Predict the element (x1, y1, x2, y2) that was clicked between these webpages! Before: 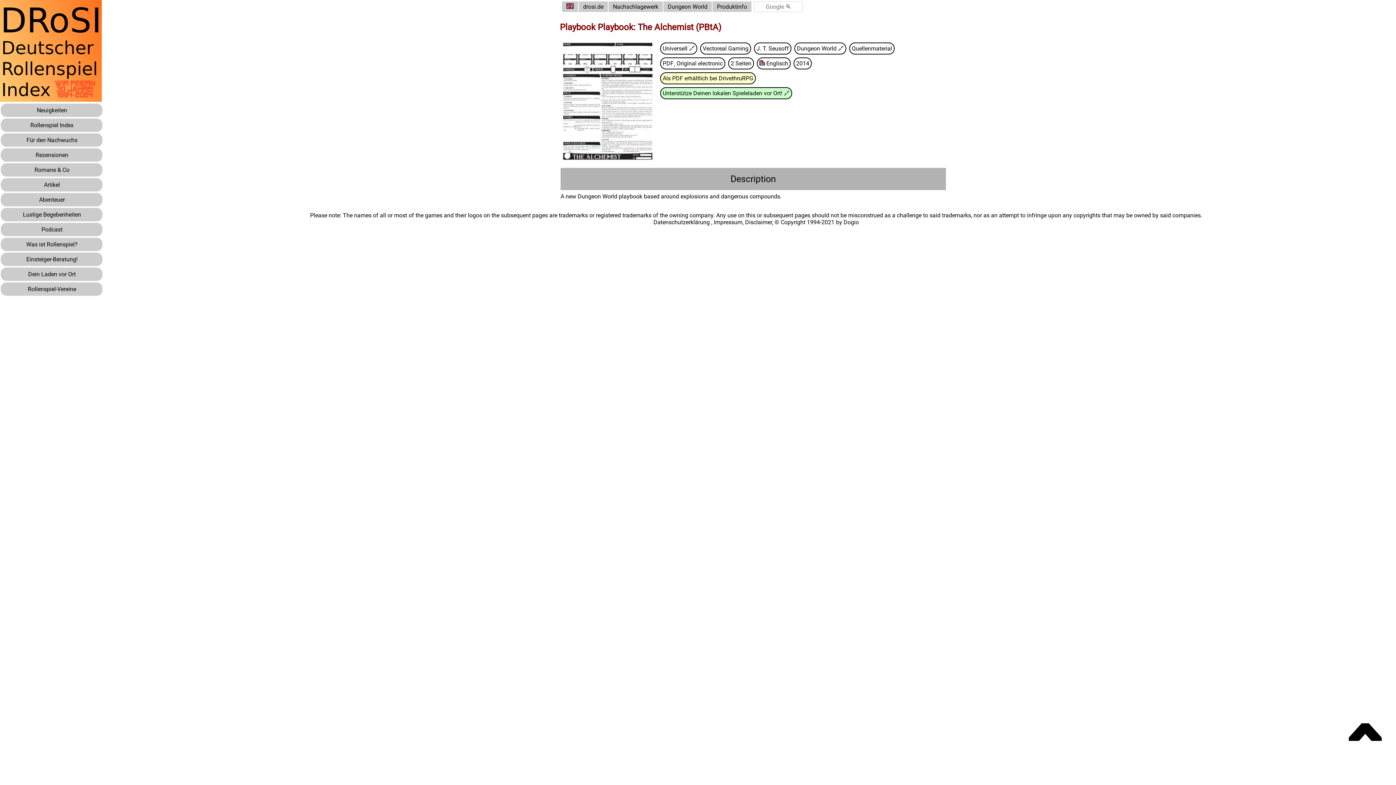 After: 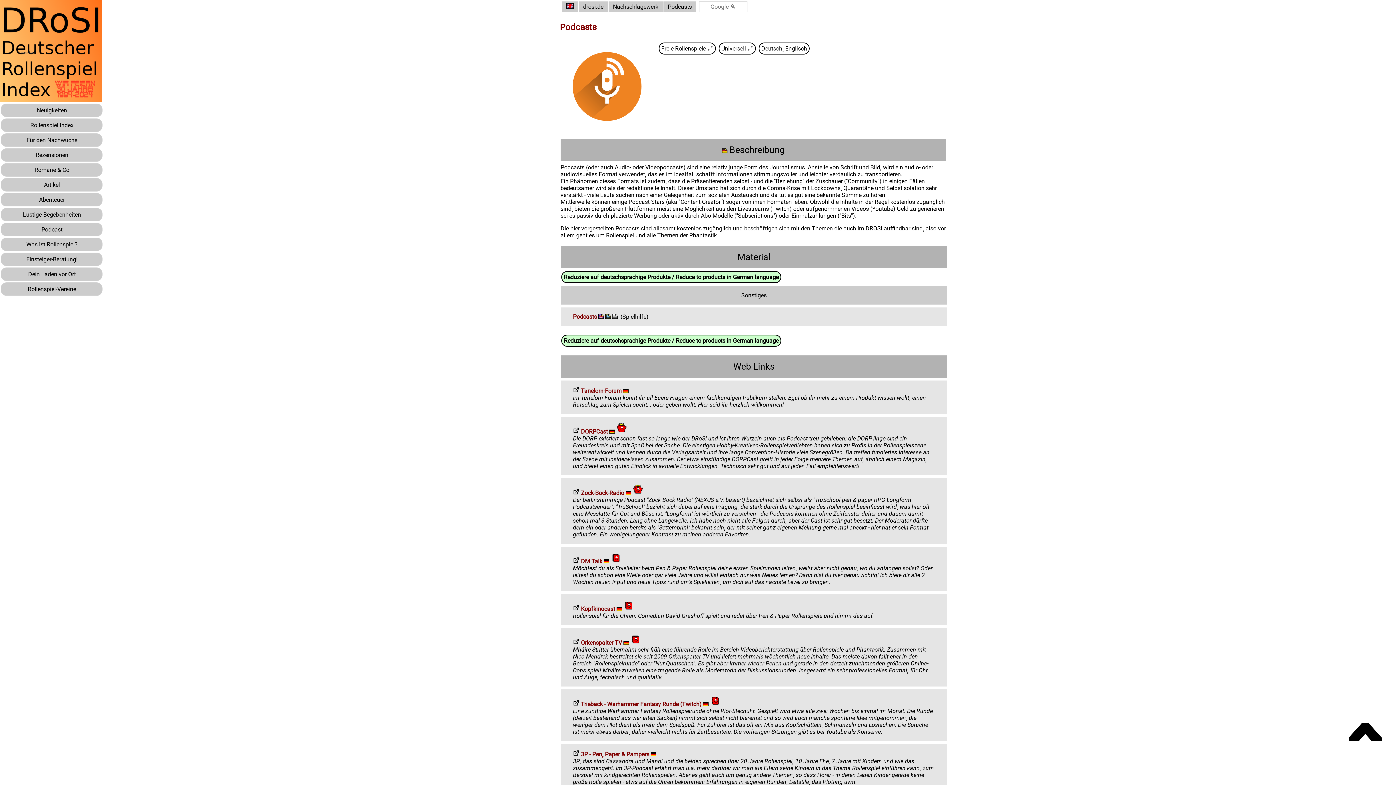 Action: bbox: (0, 222, 102, 236) label: Podcast